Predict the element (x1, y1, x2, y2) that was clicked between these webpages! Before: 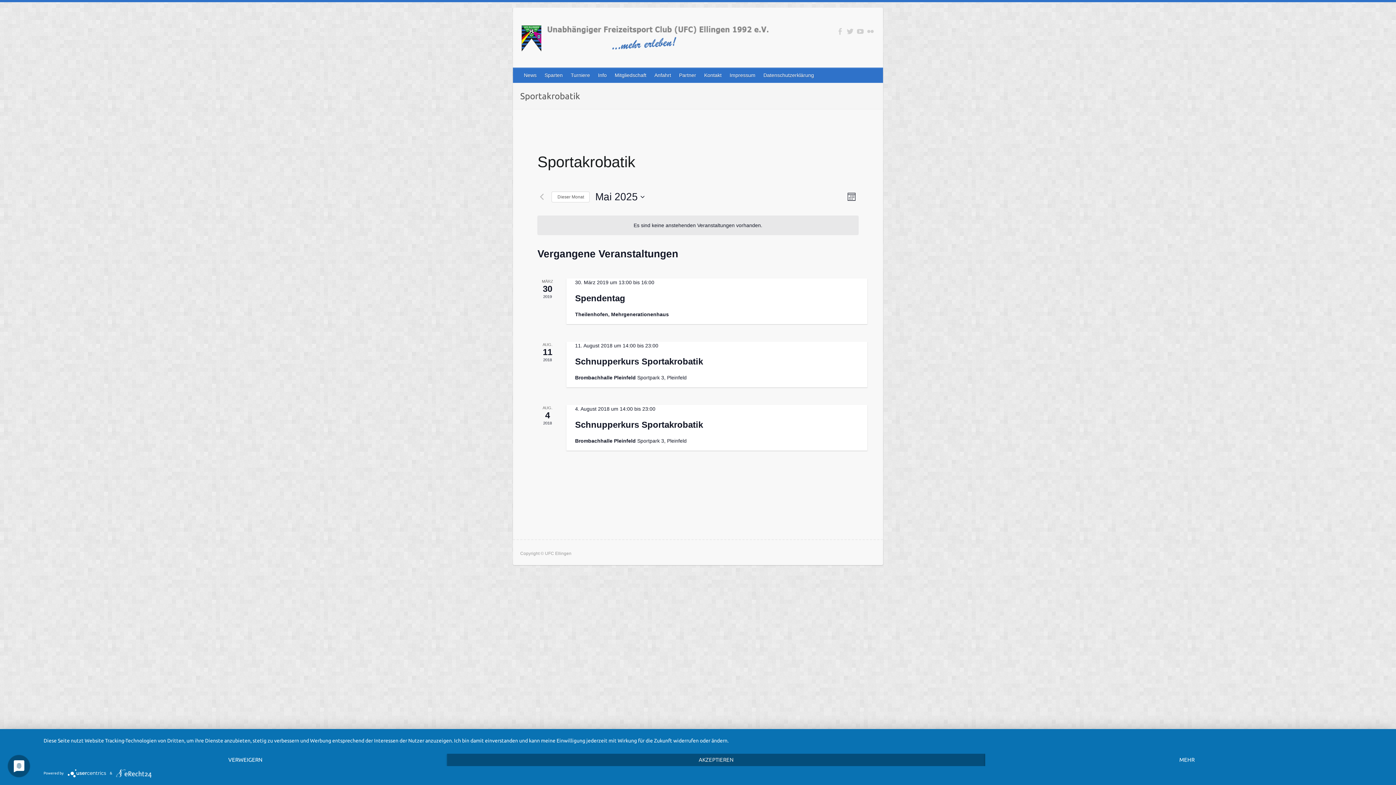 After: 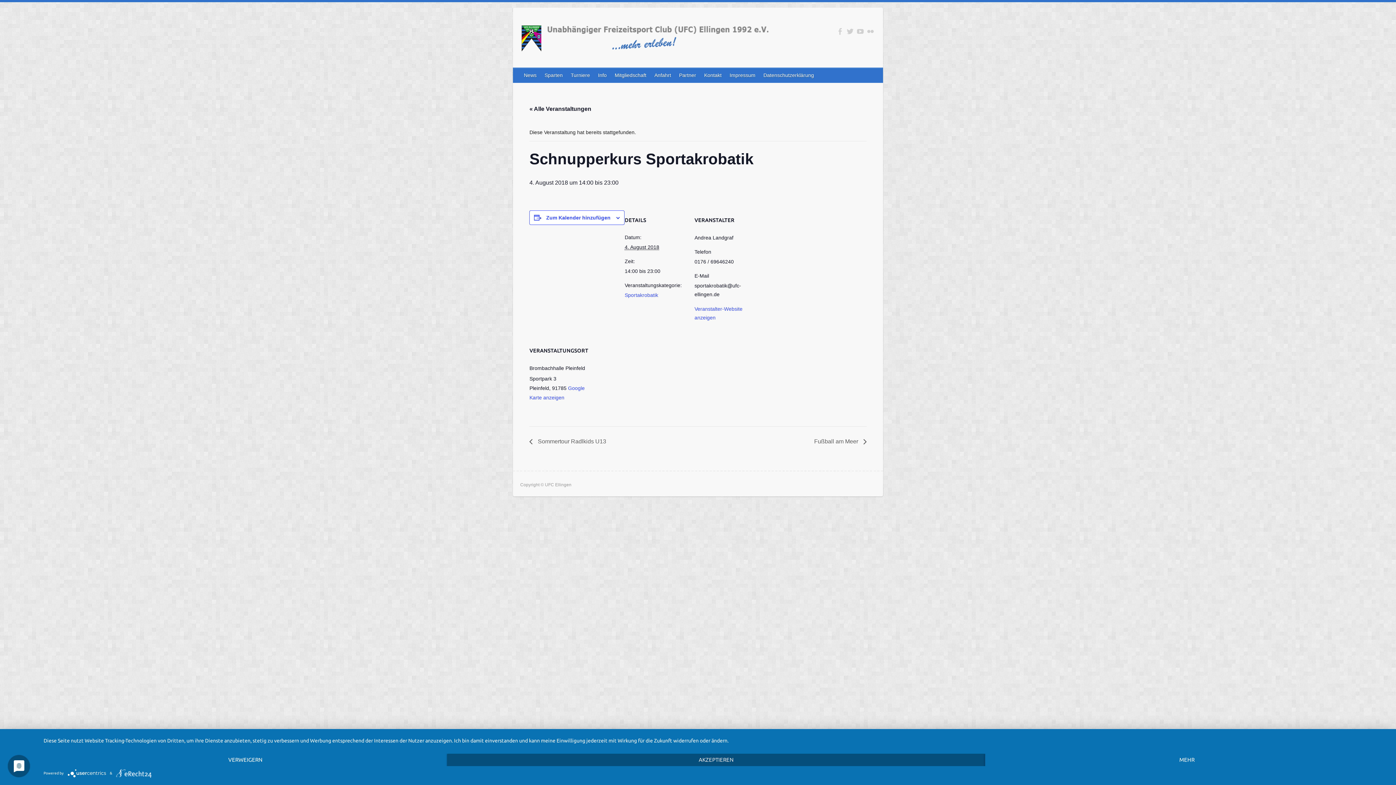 Action: label: Schnupperkurs Sportakrobatik bbox: (575, 420, 703, 430)